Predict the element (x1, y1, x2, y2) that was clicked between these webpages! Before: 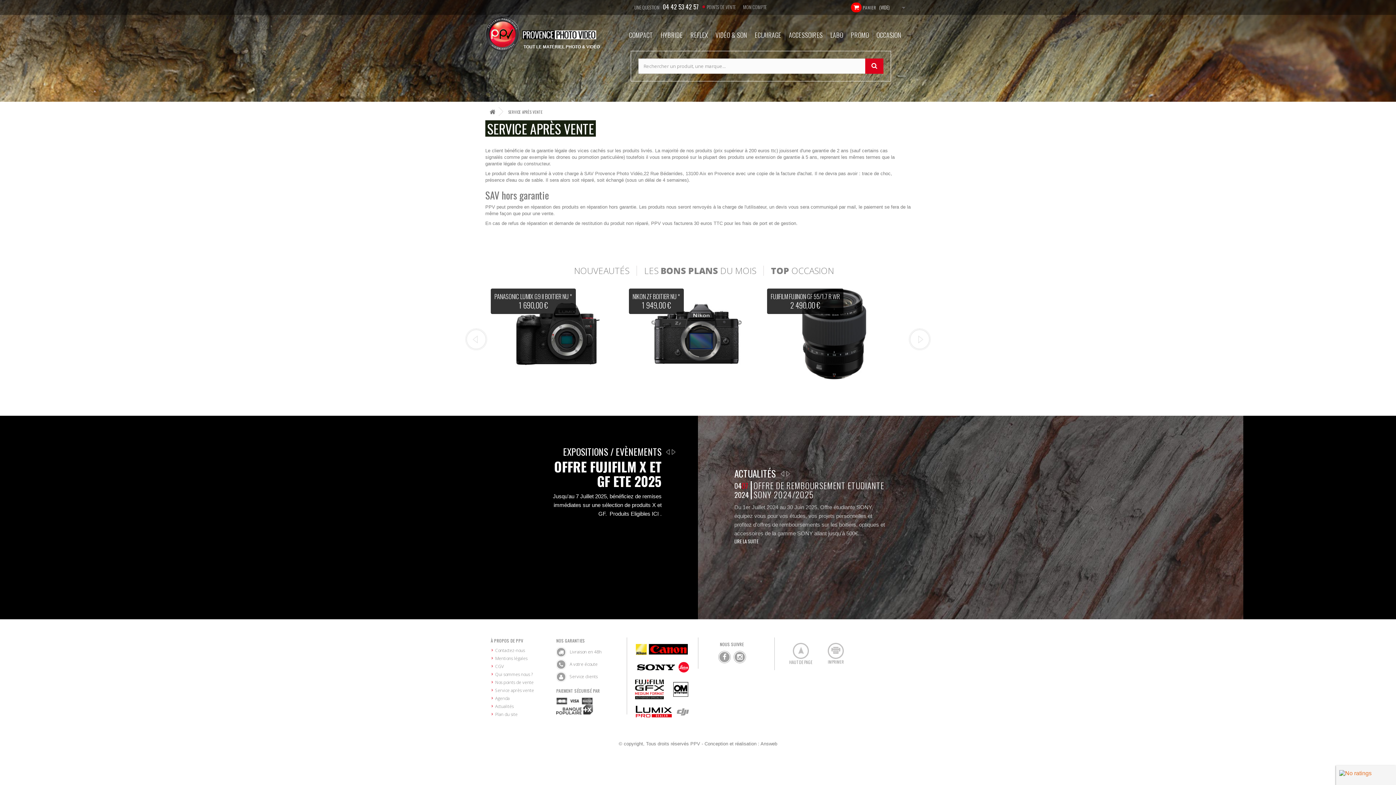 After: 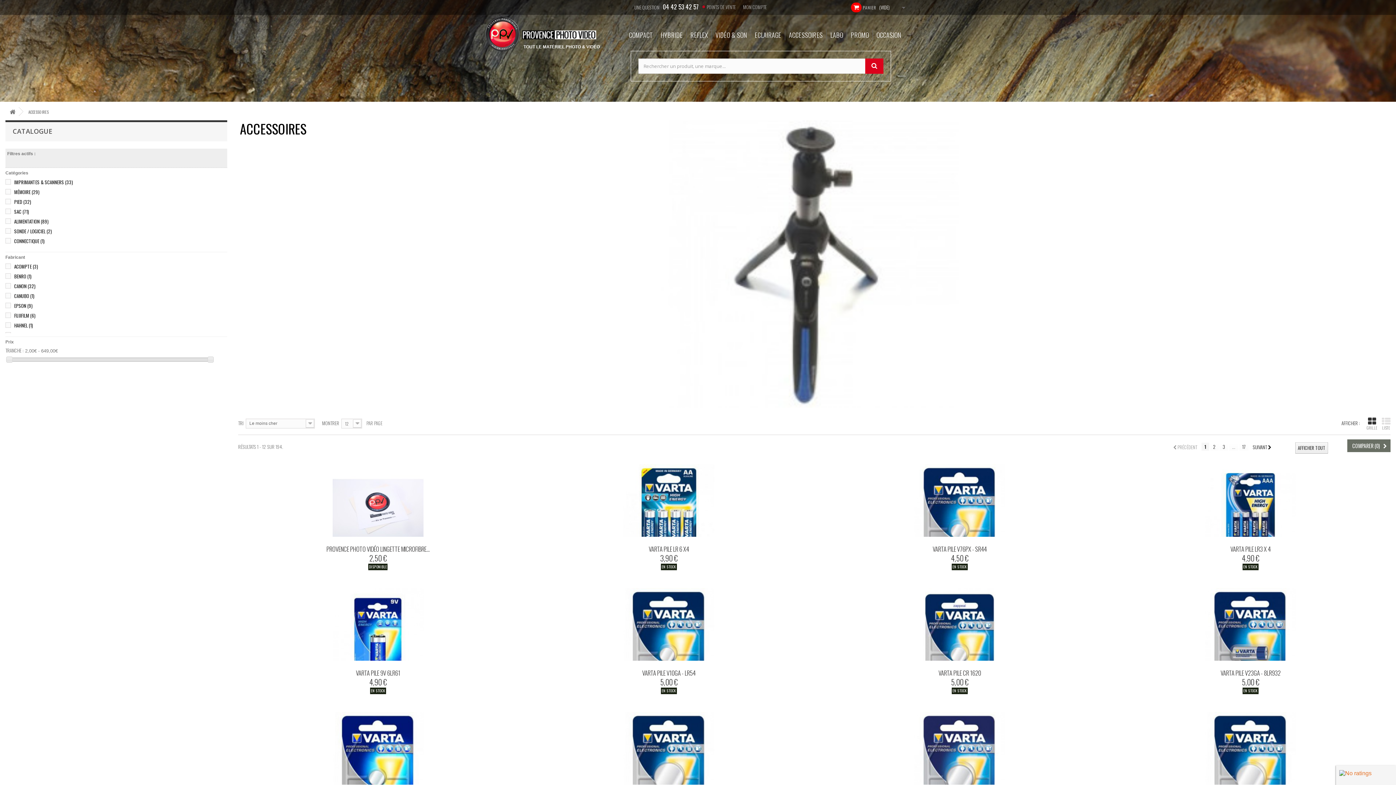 Action: label: ACCESSOIRES bbox: (785, 29, 826, 40)